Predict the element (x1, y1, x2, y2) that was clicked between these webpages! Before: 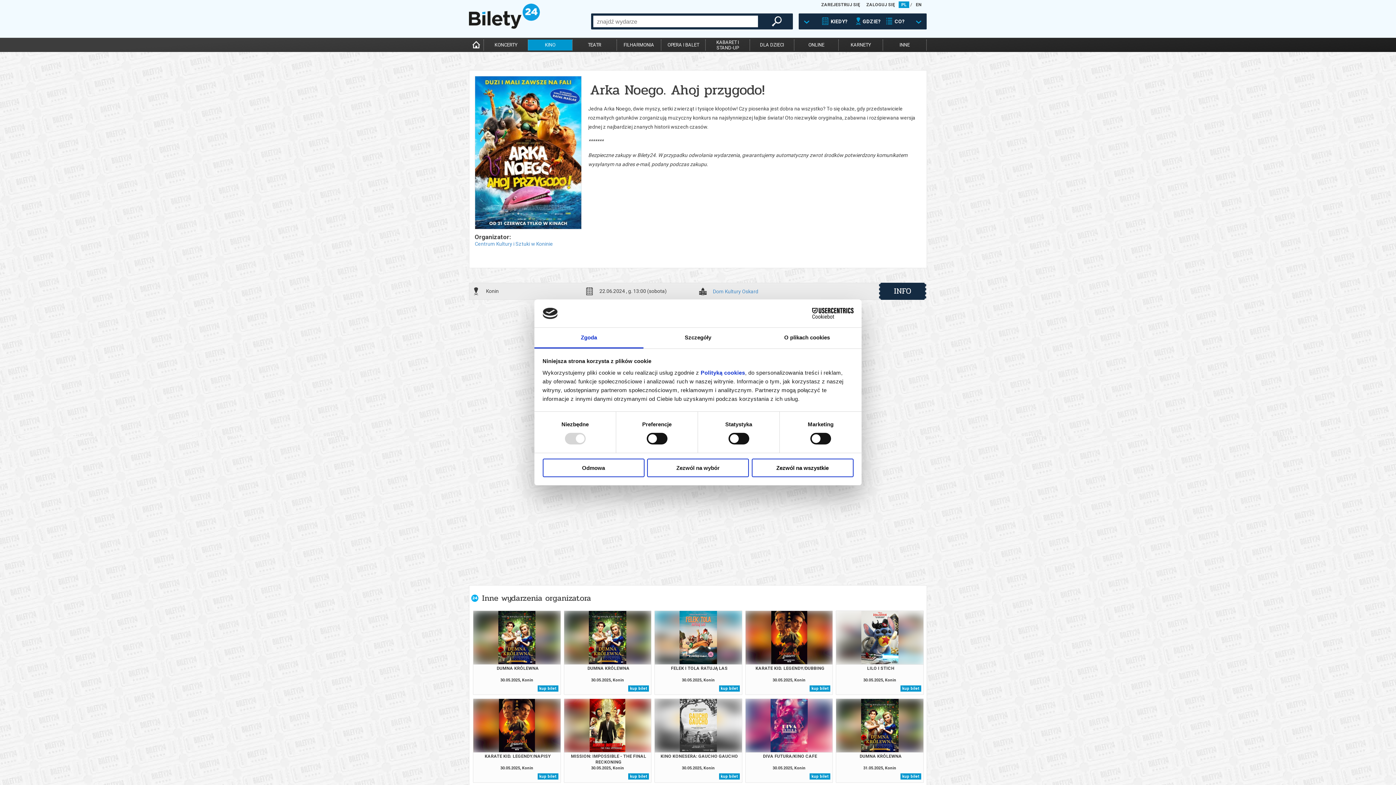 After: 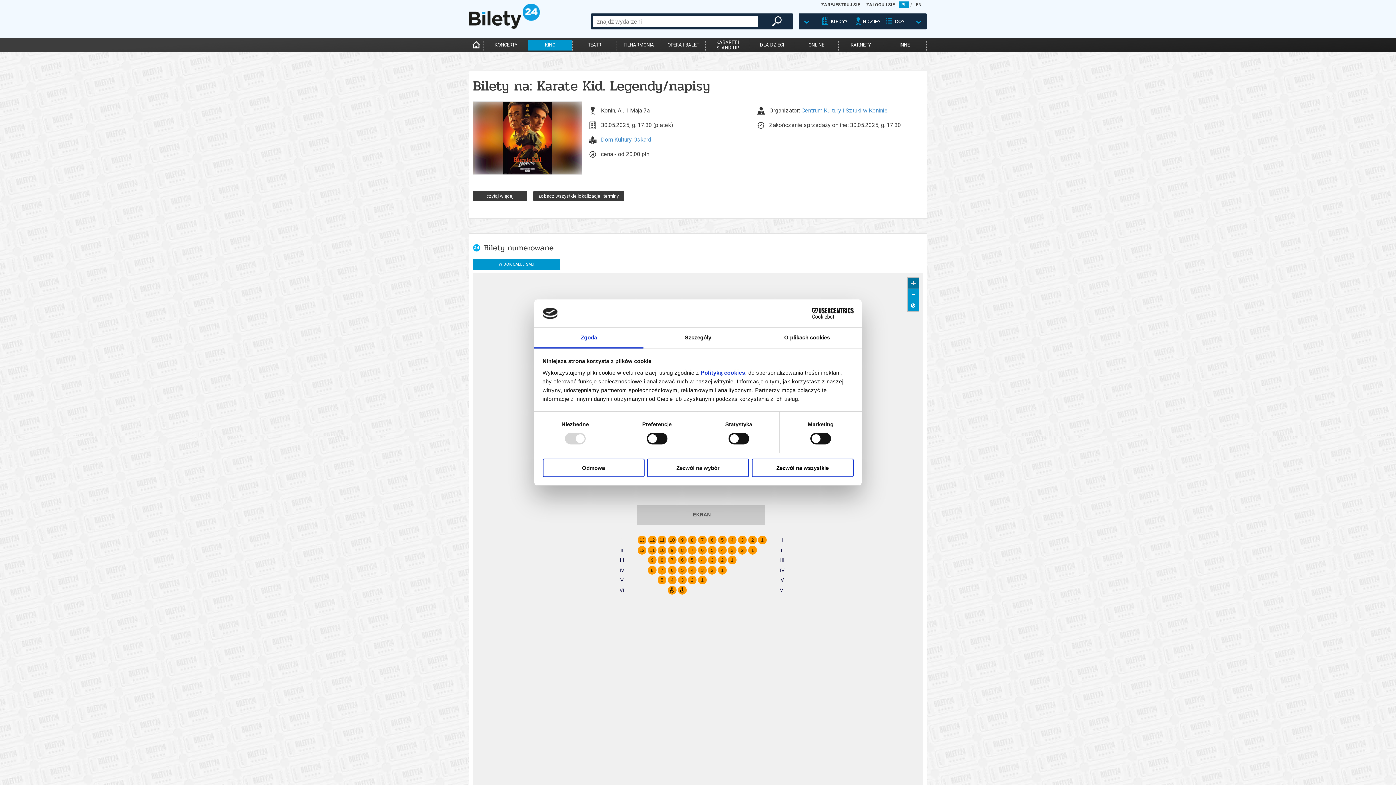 Action: label: kup bilet bbox: (537, 773, 558, 779)